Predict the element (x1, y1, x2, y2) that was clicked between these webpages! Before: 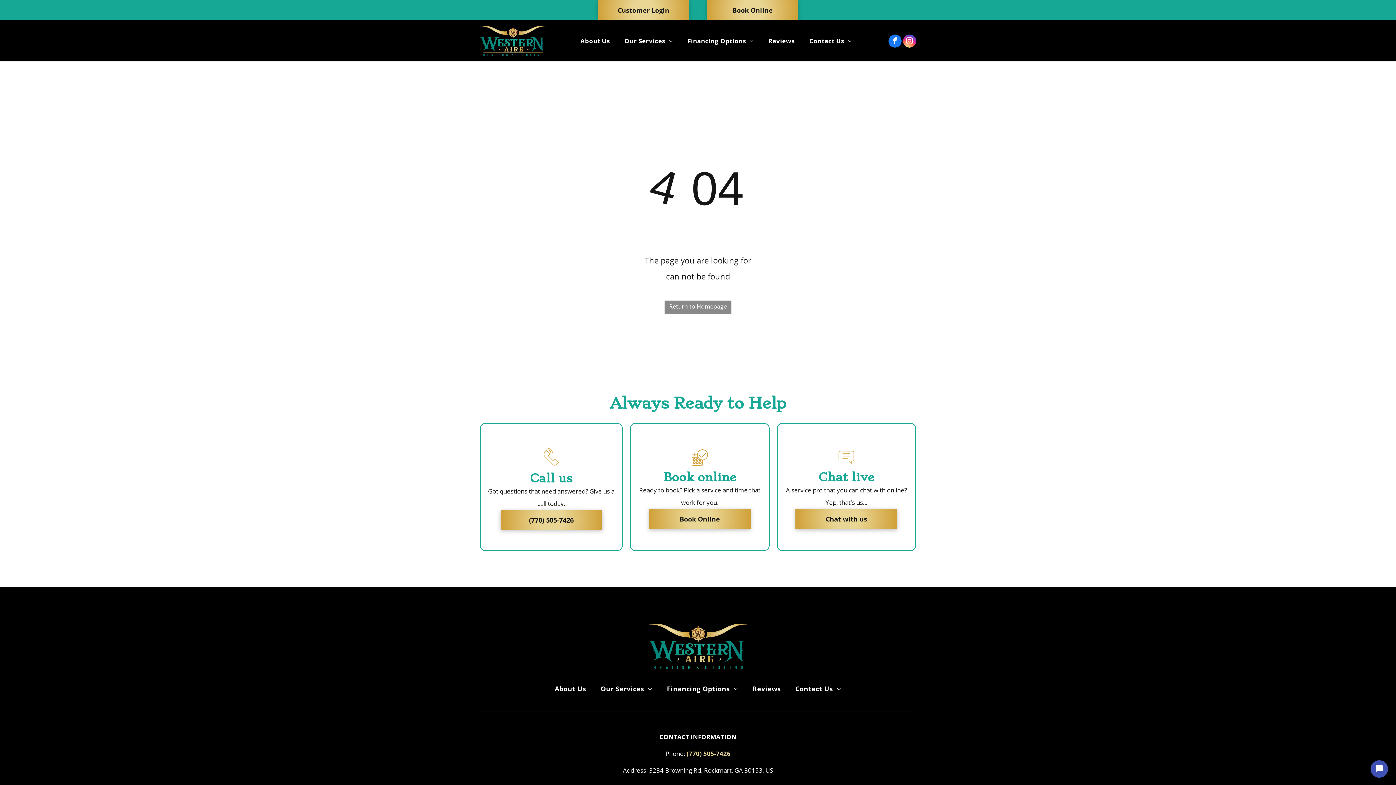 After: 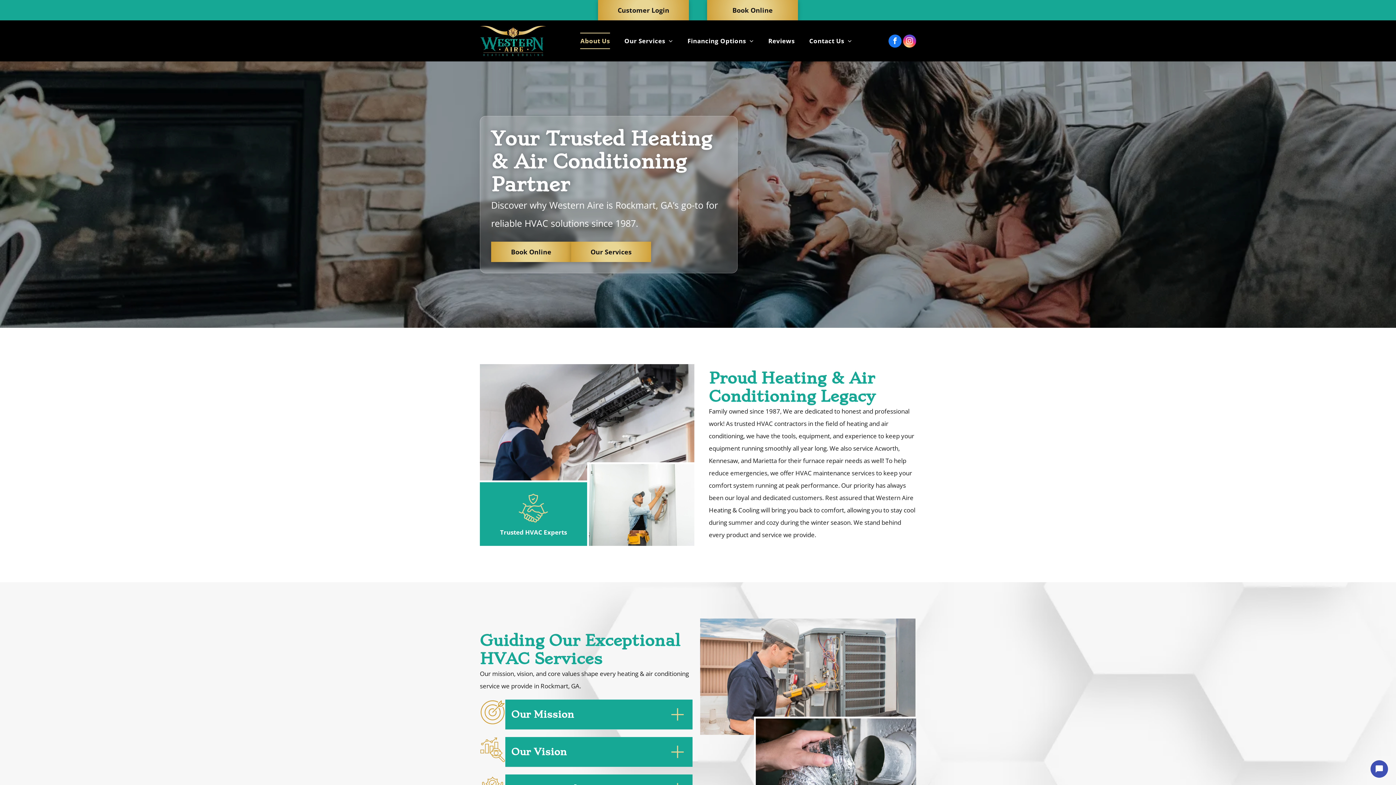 Action: label: About Us bbox: (573, 32, 617, 49)